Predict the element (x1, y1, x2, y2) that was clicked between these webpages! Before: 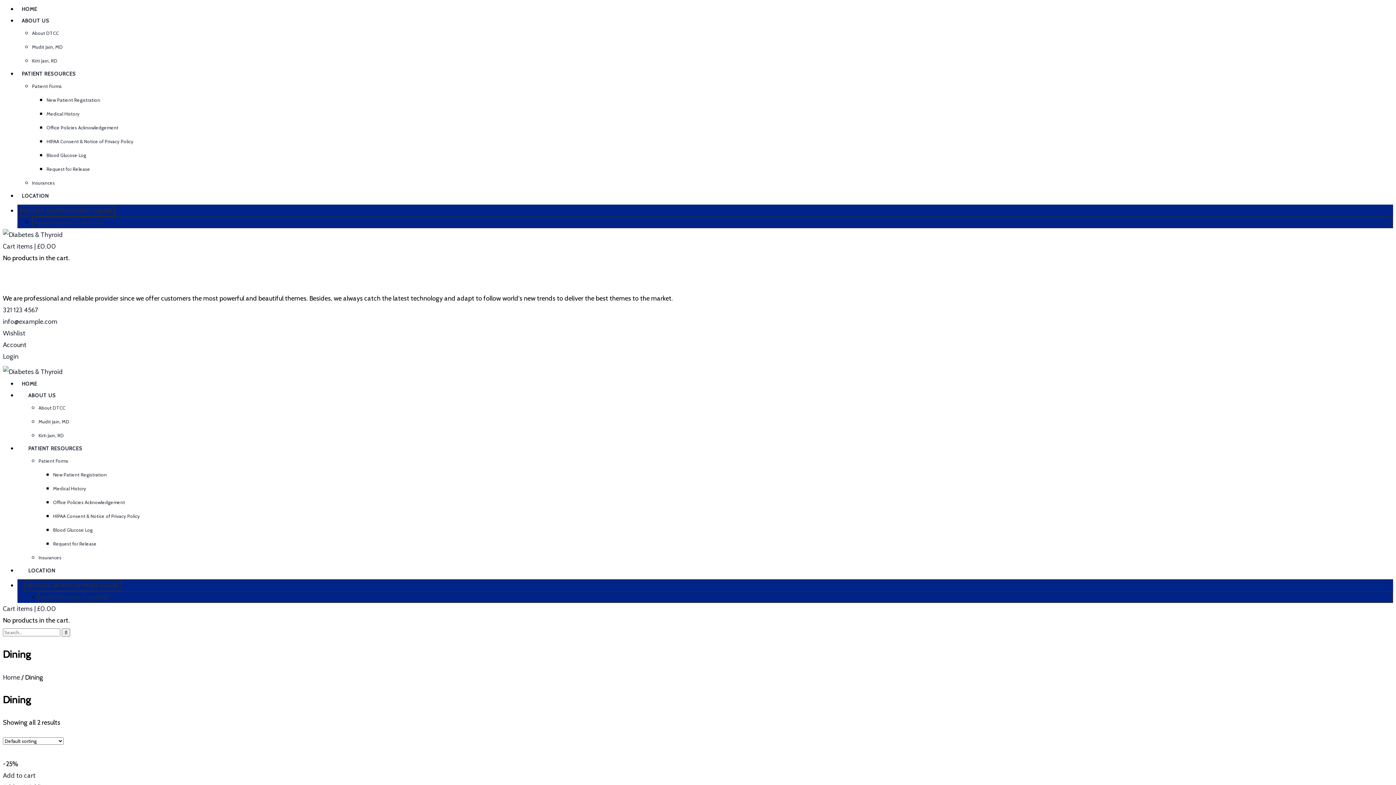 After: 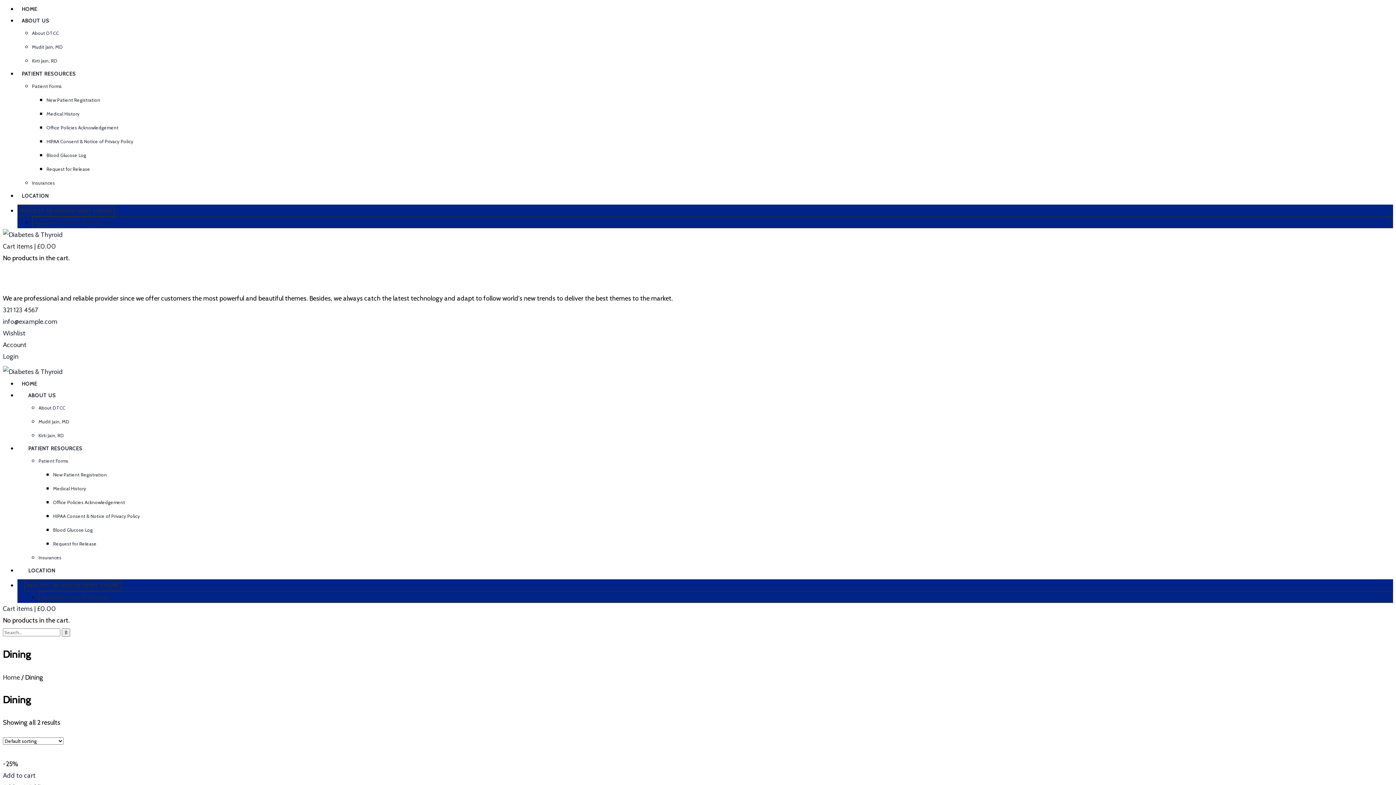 Action: bbox: (53, 509, 1351, 523) label: HIPAA Consent & Notice of Privacy Policy